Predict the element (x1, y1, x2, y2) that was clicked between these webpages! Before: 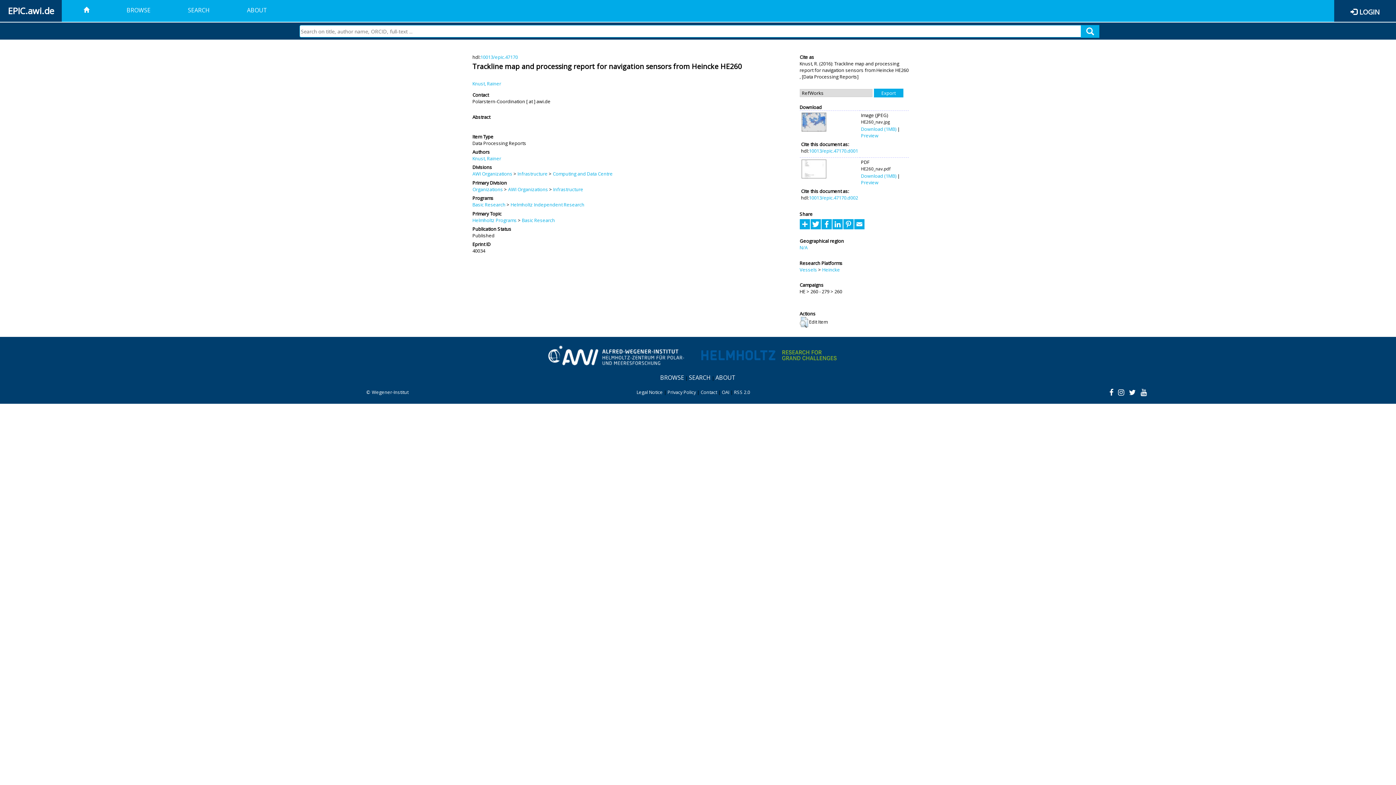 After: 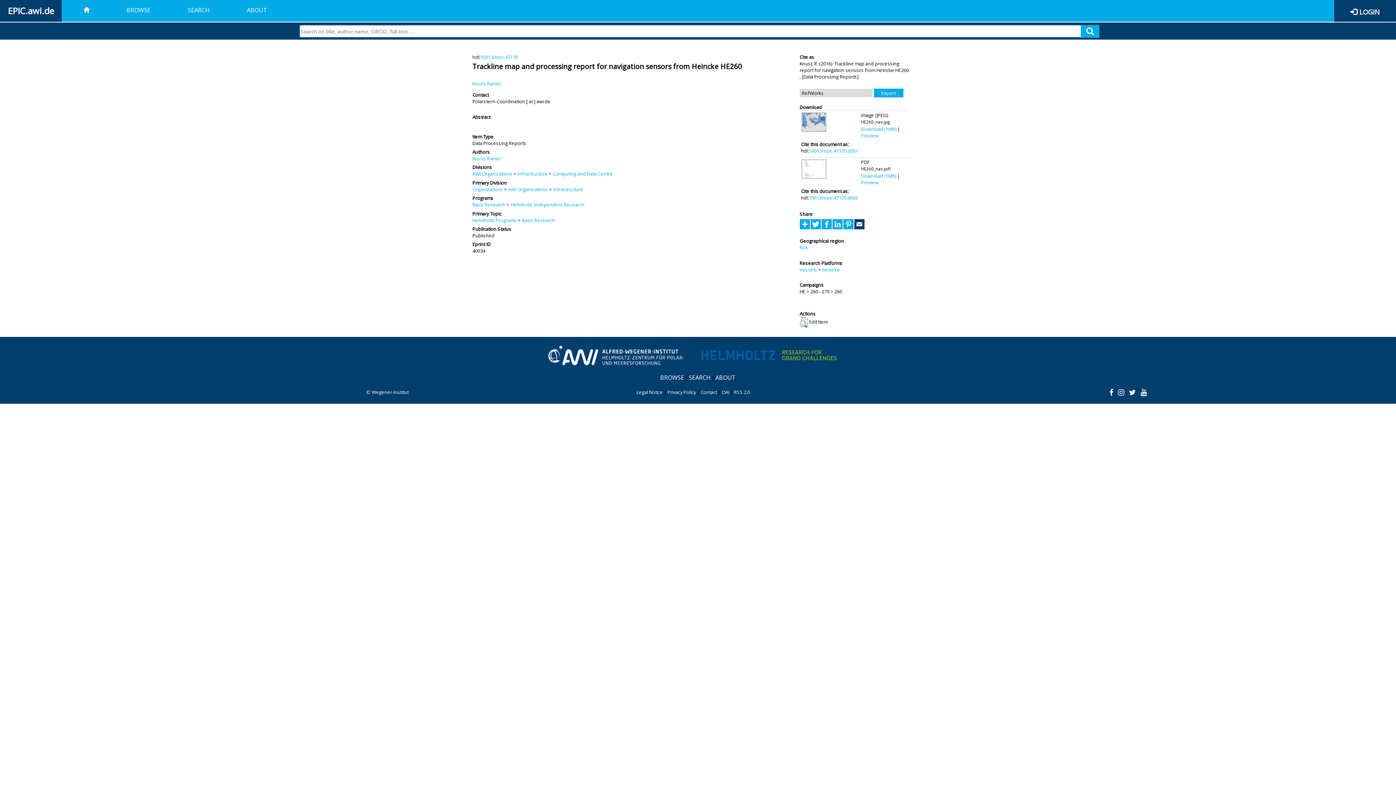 Action: bbox: (854, 220, 865, 227)